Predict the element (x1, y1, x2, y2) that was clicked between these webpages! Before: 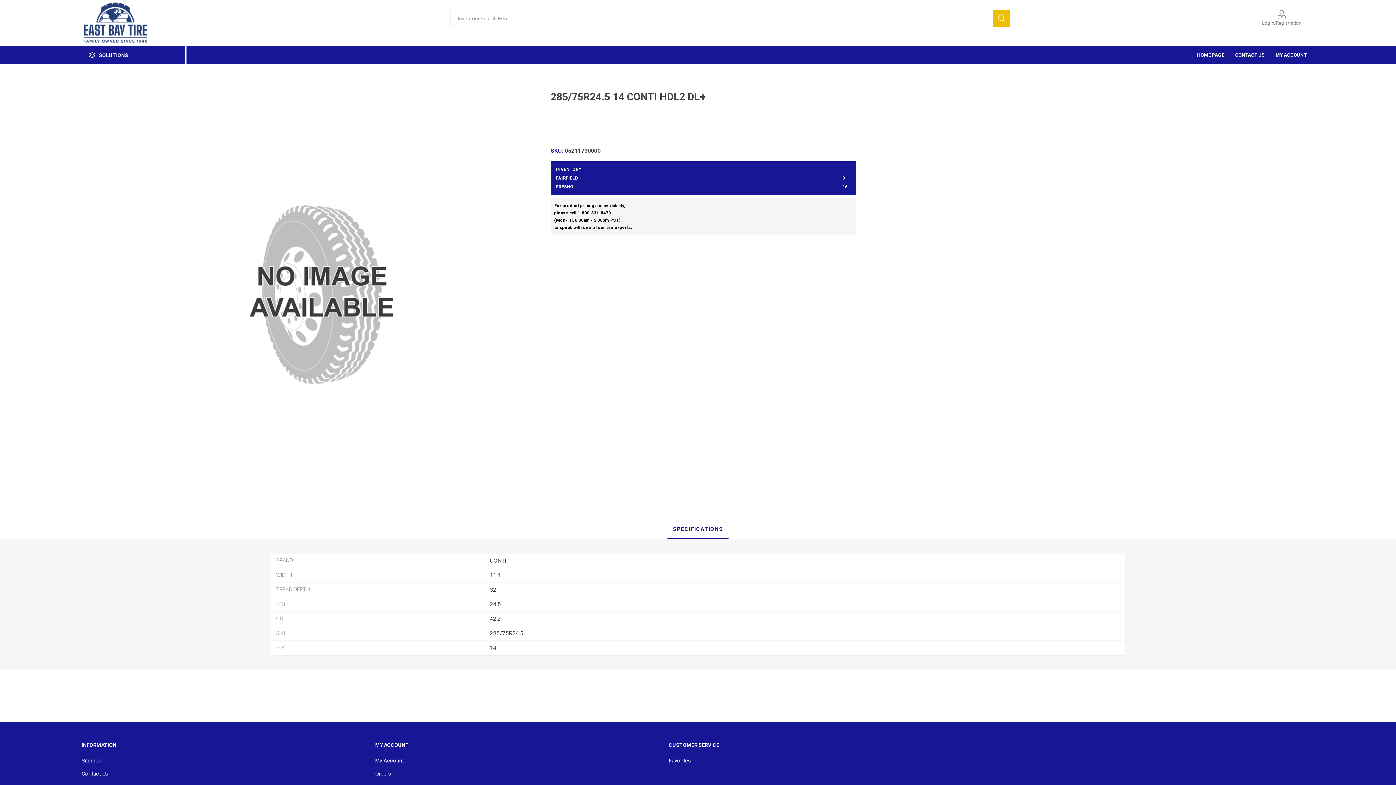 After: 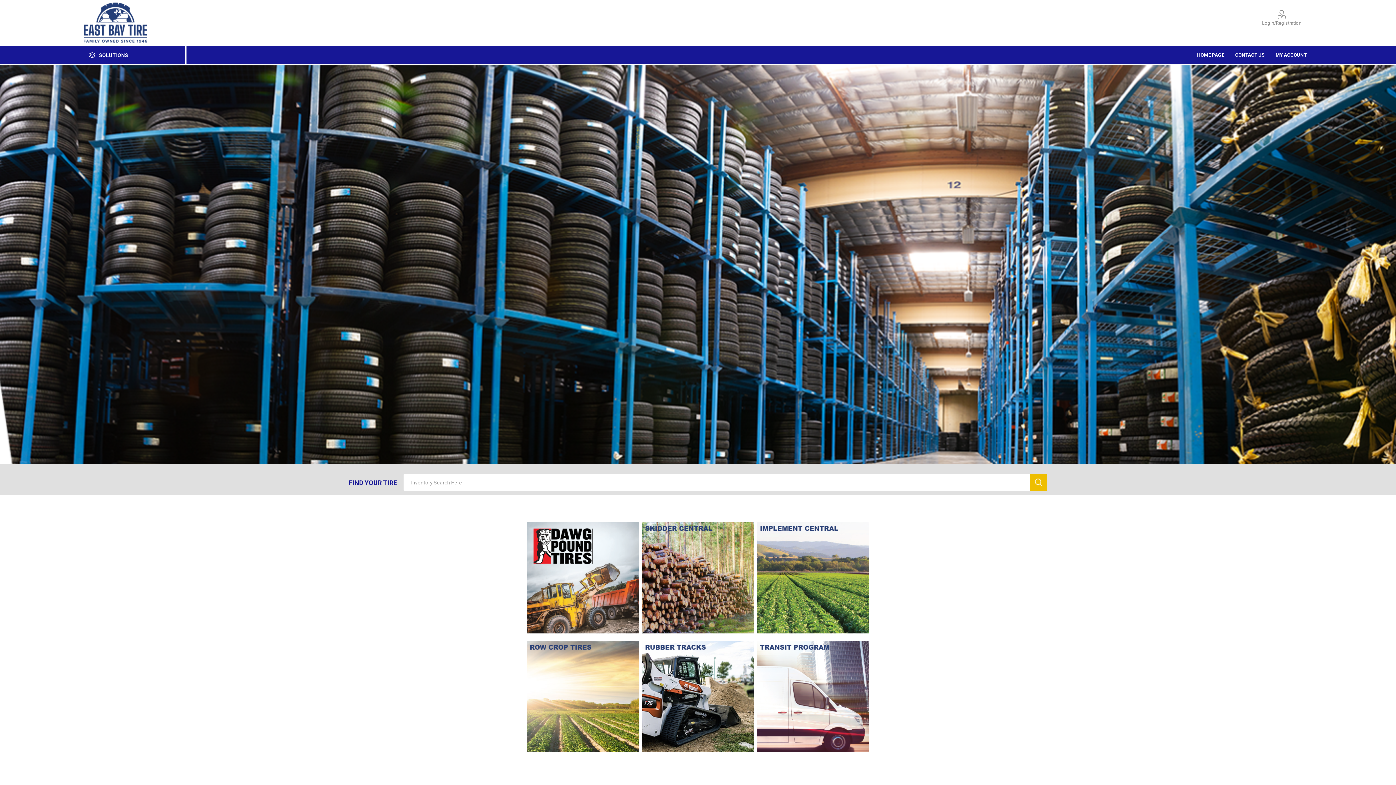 Action: bbox: (1191, 46, 1230, 64) label: HOME PAGE